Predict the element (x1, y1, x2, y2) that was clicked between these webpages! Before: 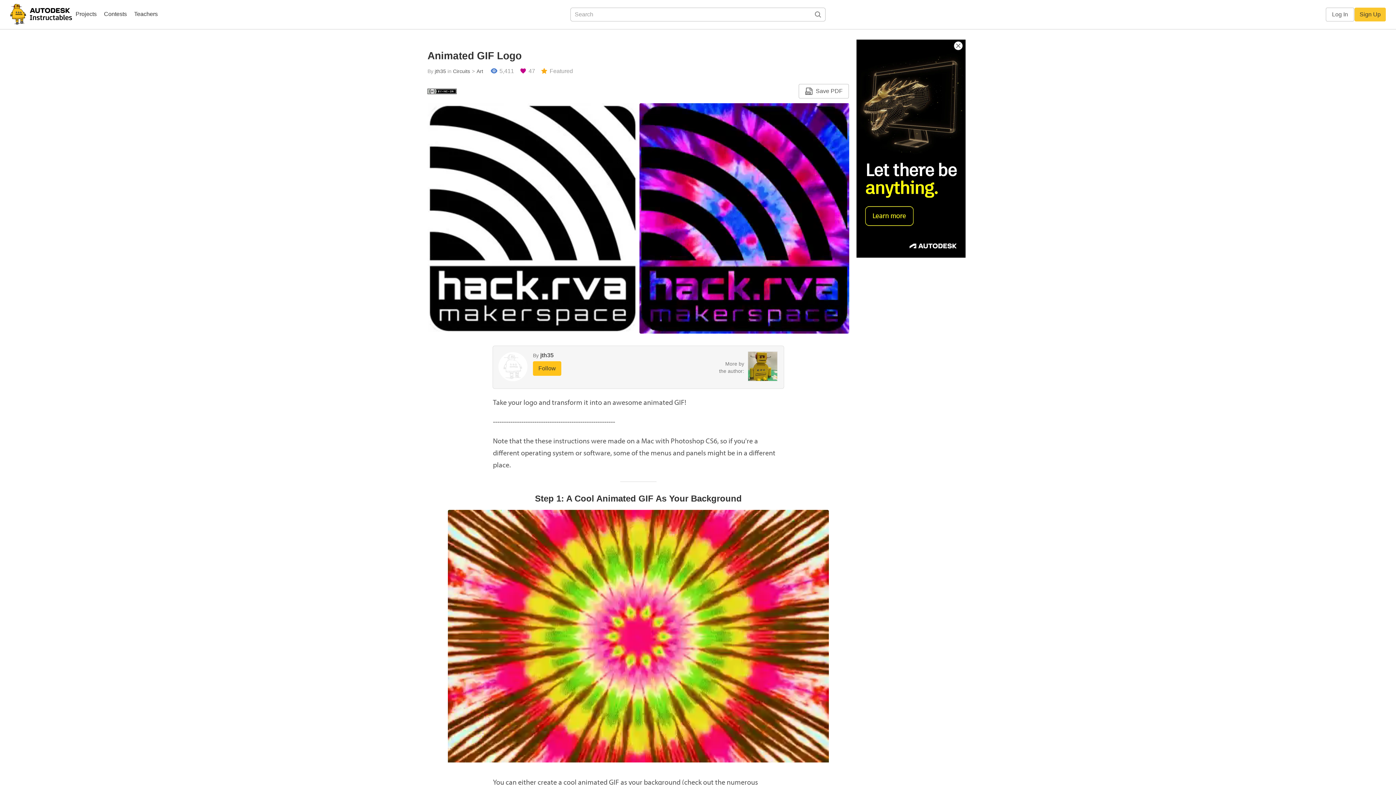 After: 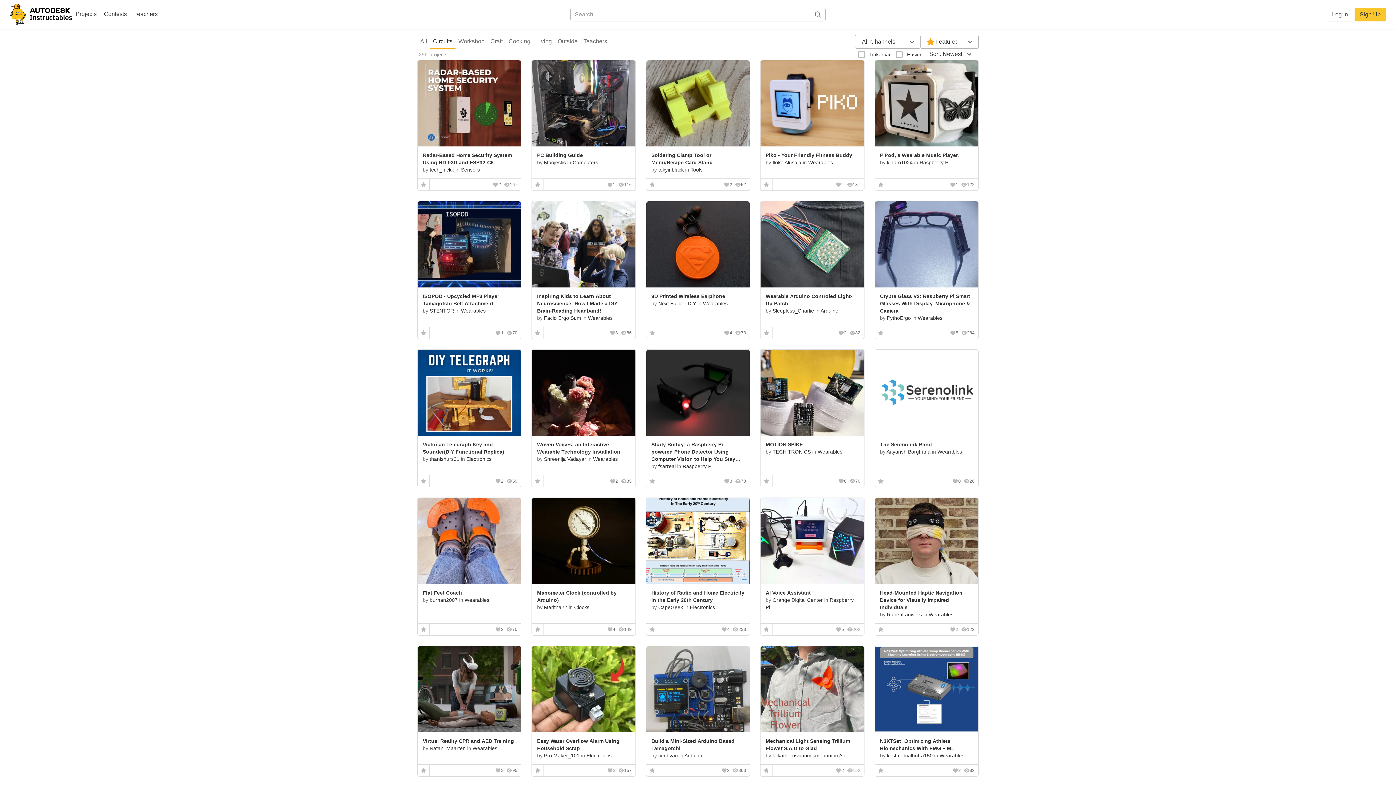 Action: bbox: (453, 68, 470, 74) label: Circuits